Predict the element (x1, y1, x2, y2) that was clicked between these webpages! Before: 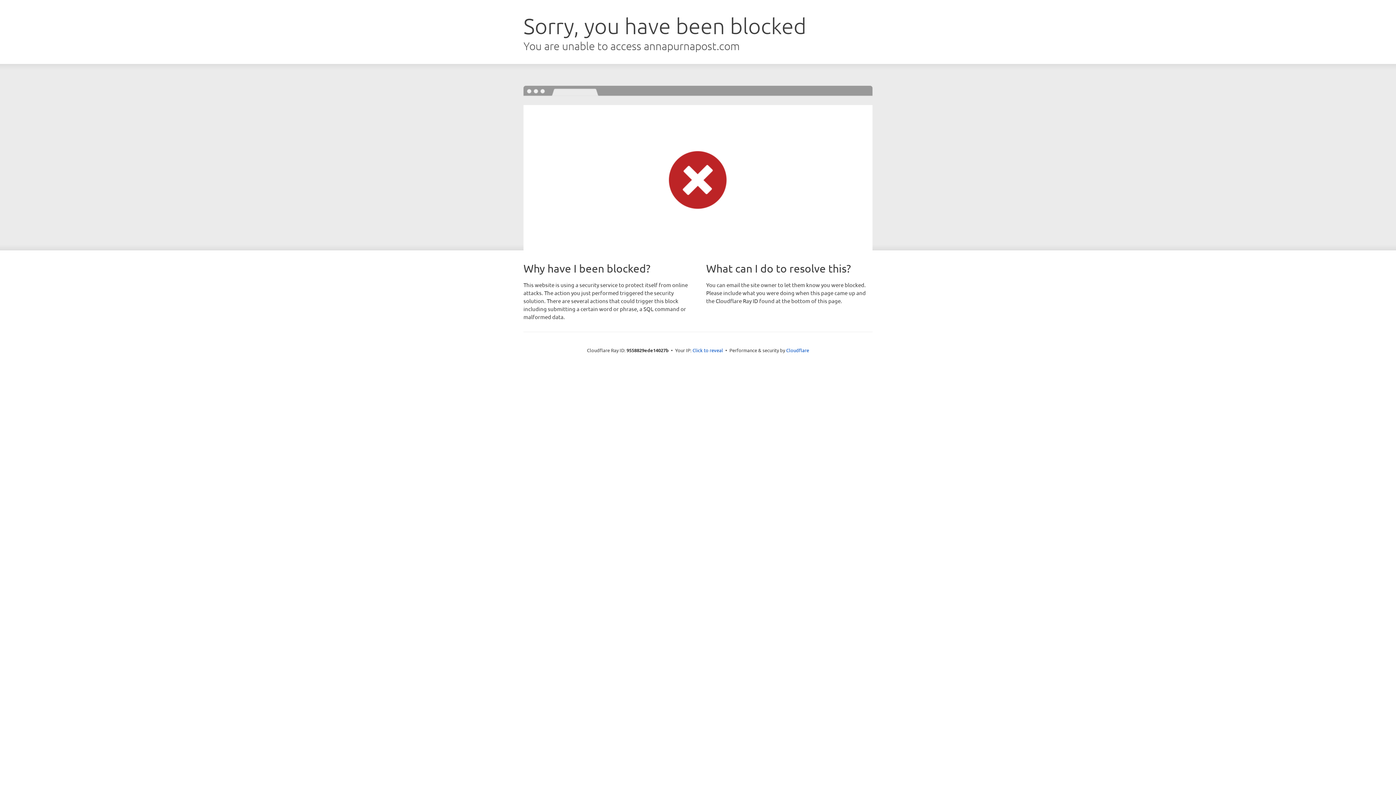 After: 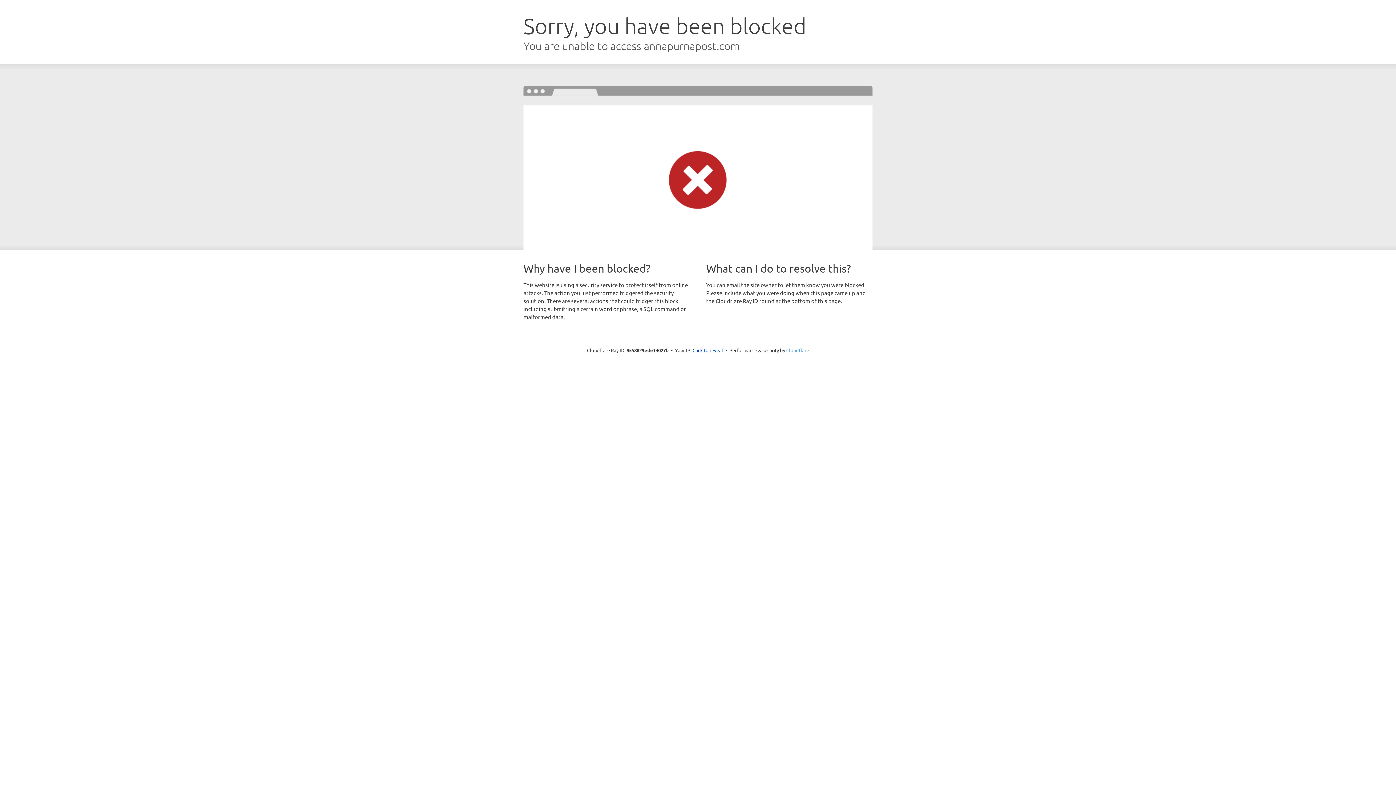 Action: bbox: (786, 347, 809, 353) label: Cloudflare